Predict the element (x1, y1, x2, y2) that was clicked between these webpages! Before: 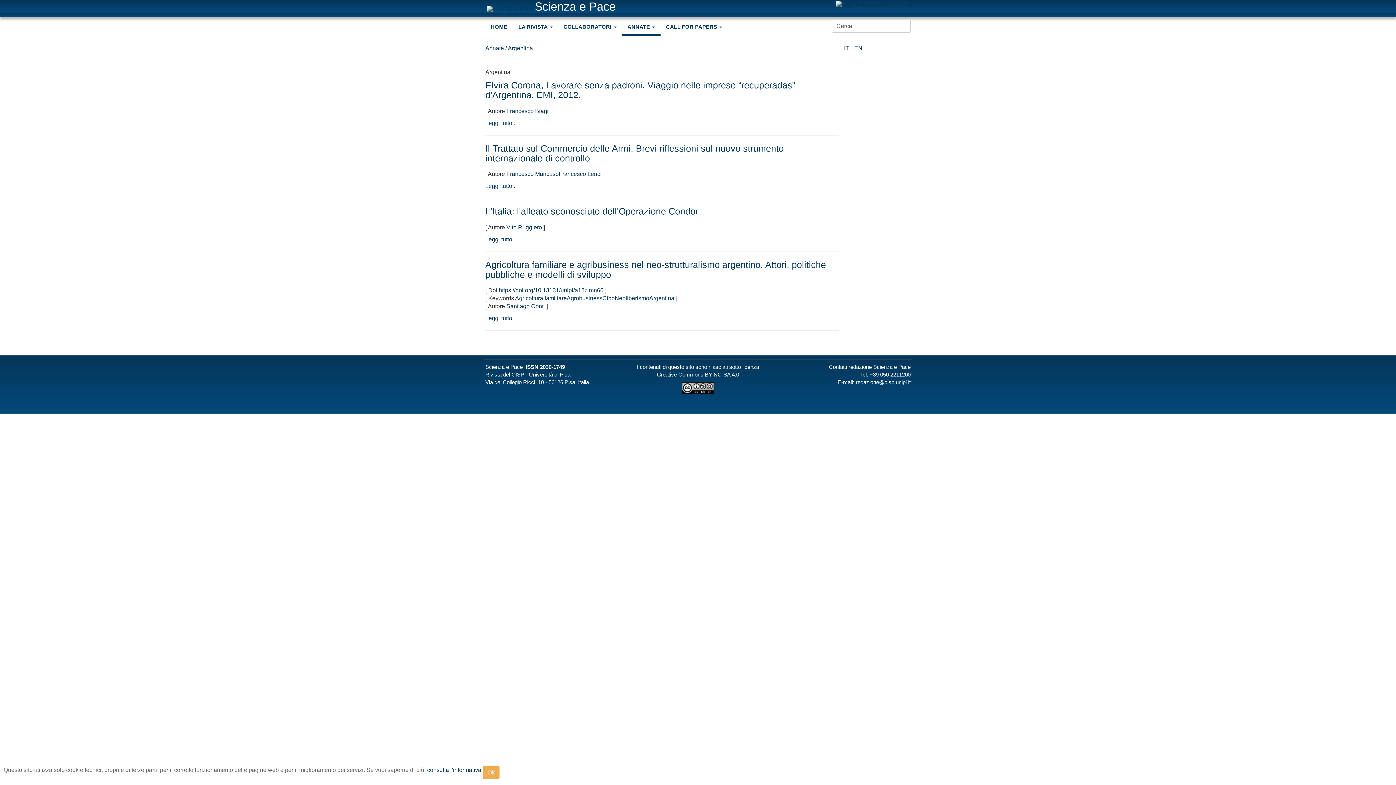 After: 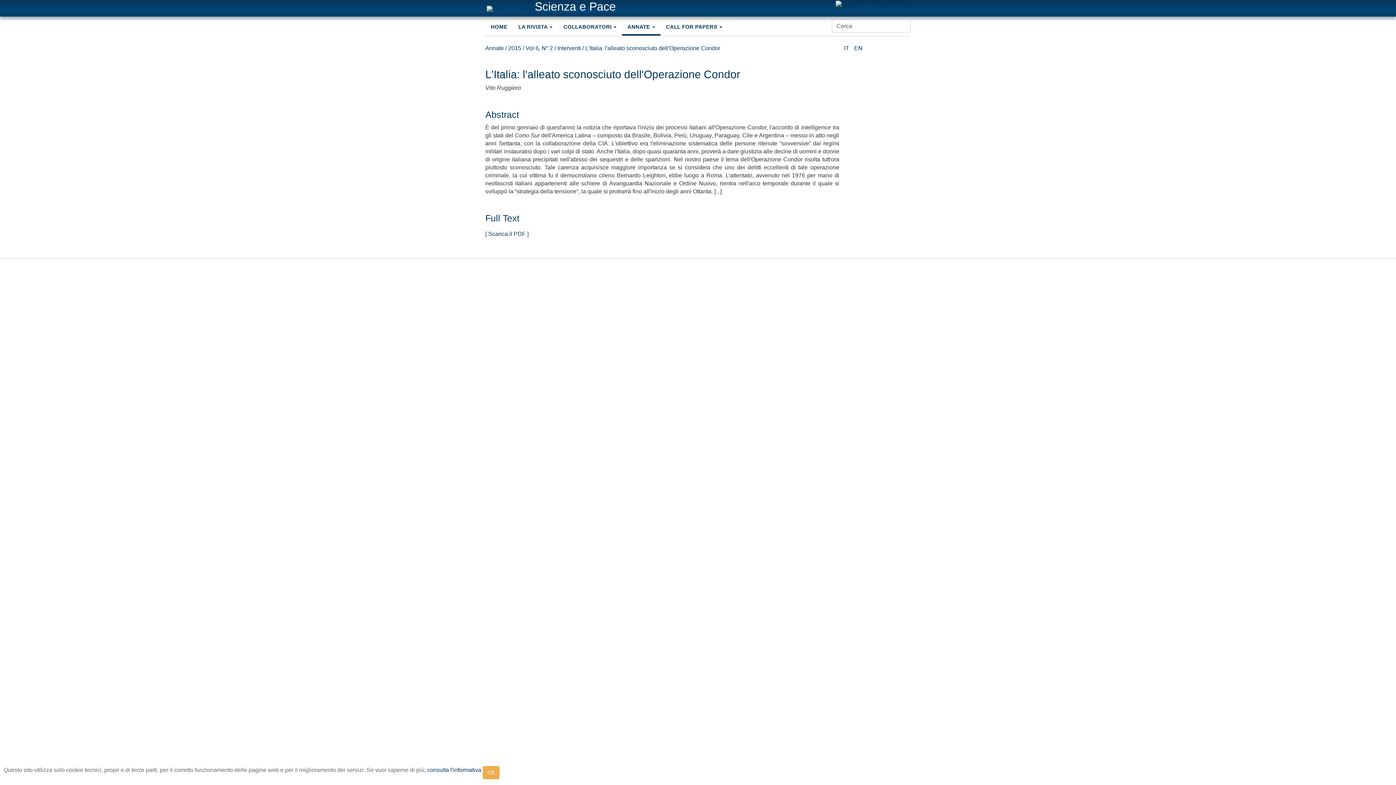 Action: label: Leggi tutto... bbox: (485, 236, 516, 242)